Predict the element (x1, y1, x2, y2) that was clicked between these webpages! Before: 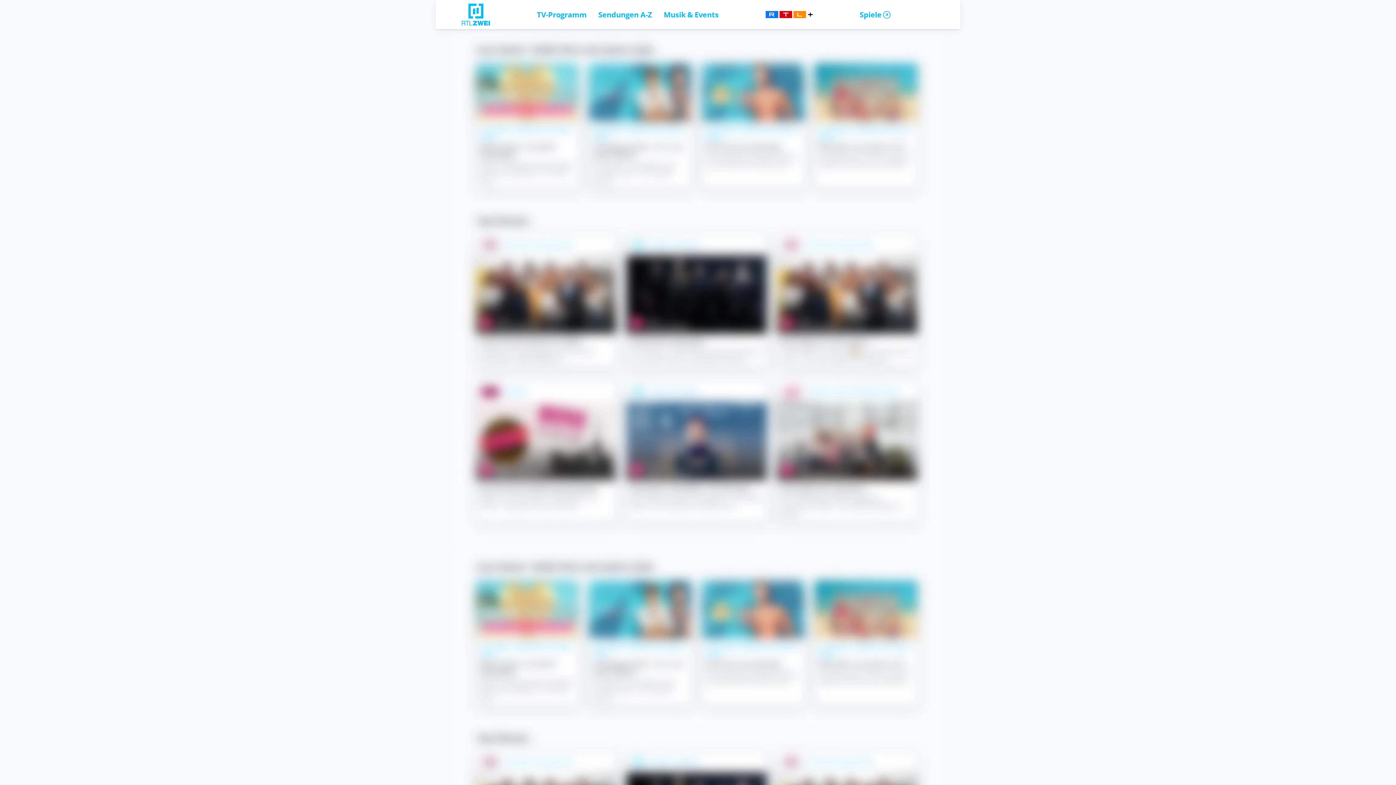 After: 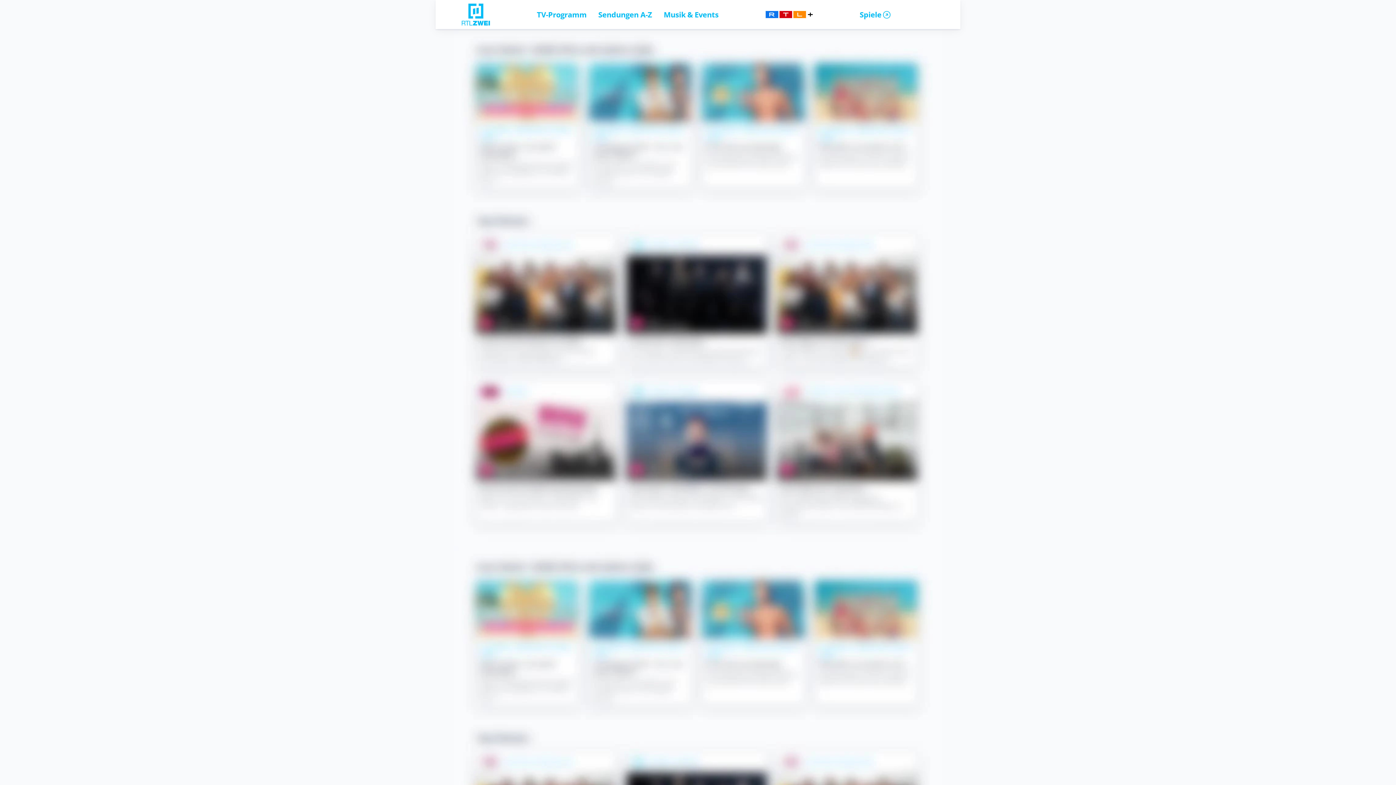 Action: bbox: (730, 10, 848, 18)